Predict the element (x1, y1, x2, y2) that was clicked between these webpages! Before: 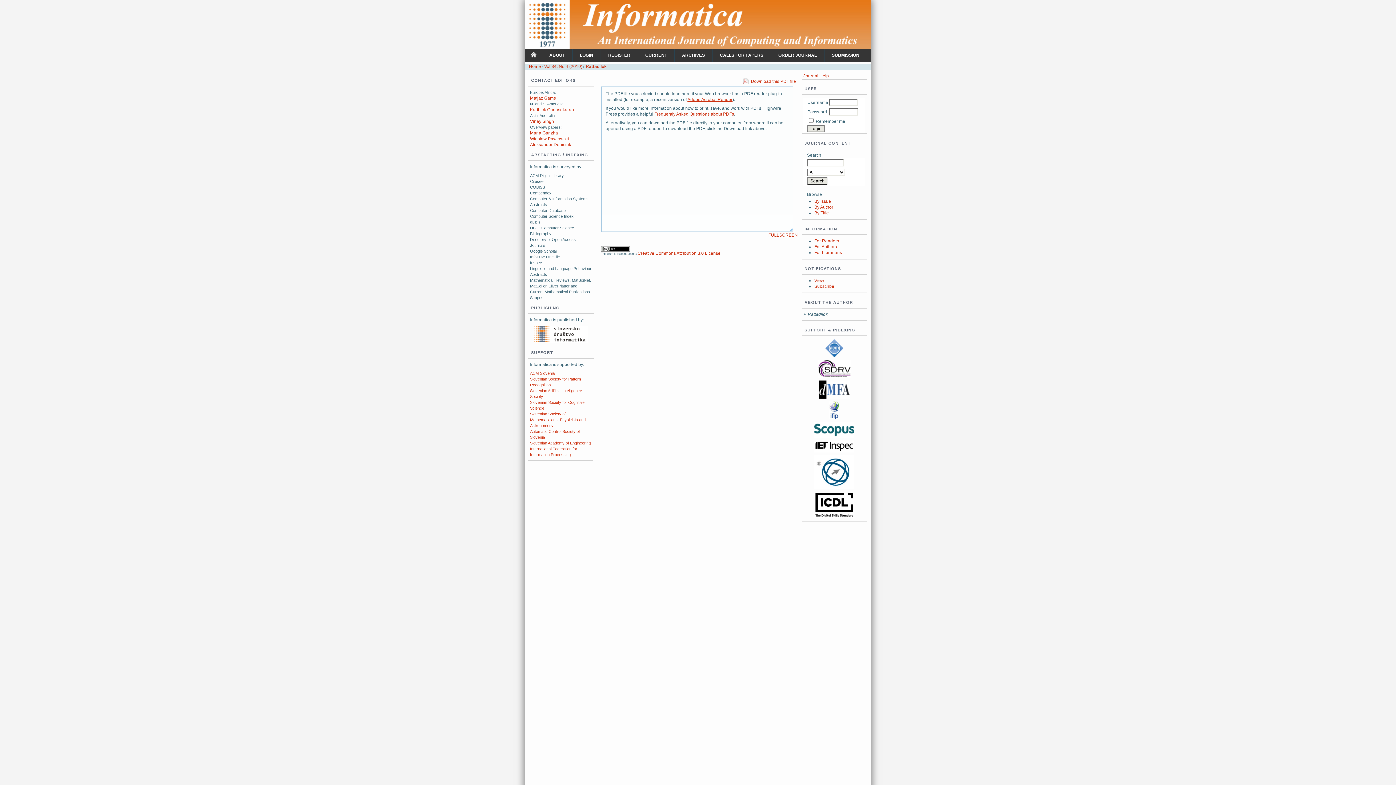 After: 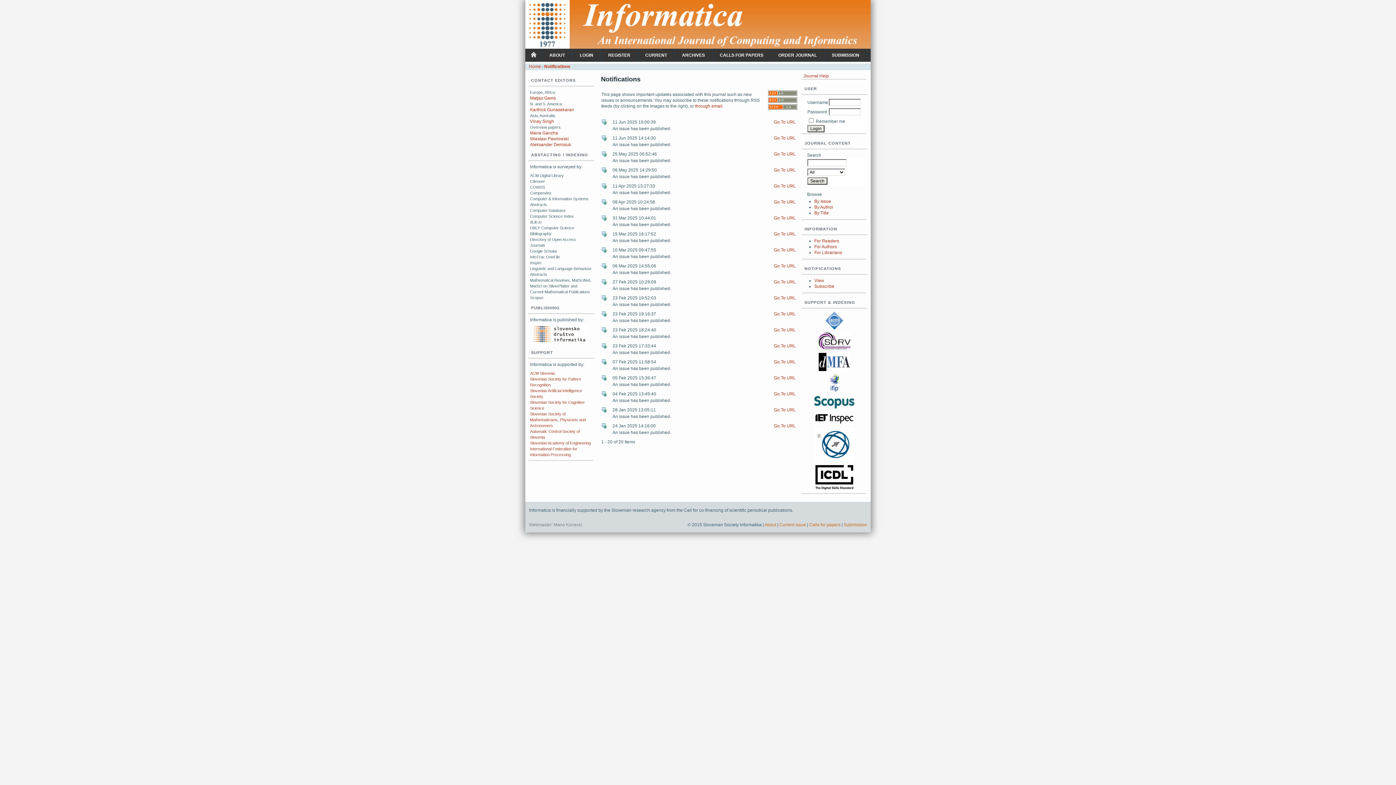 Action: label: View bbox: (814, 278, 824, 283)